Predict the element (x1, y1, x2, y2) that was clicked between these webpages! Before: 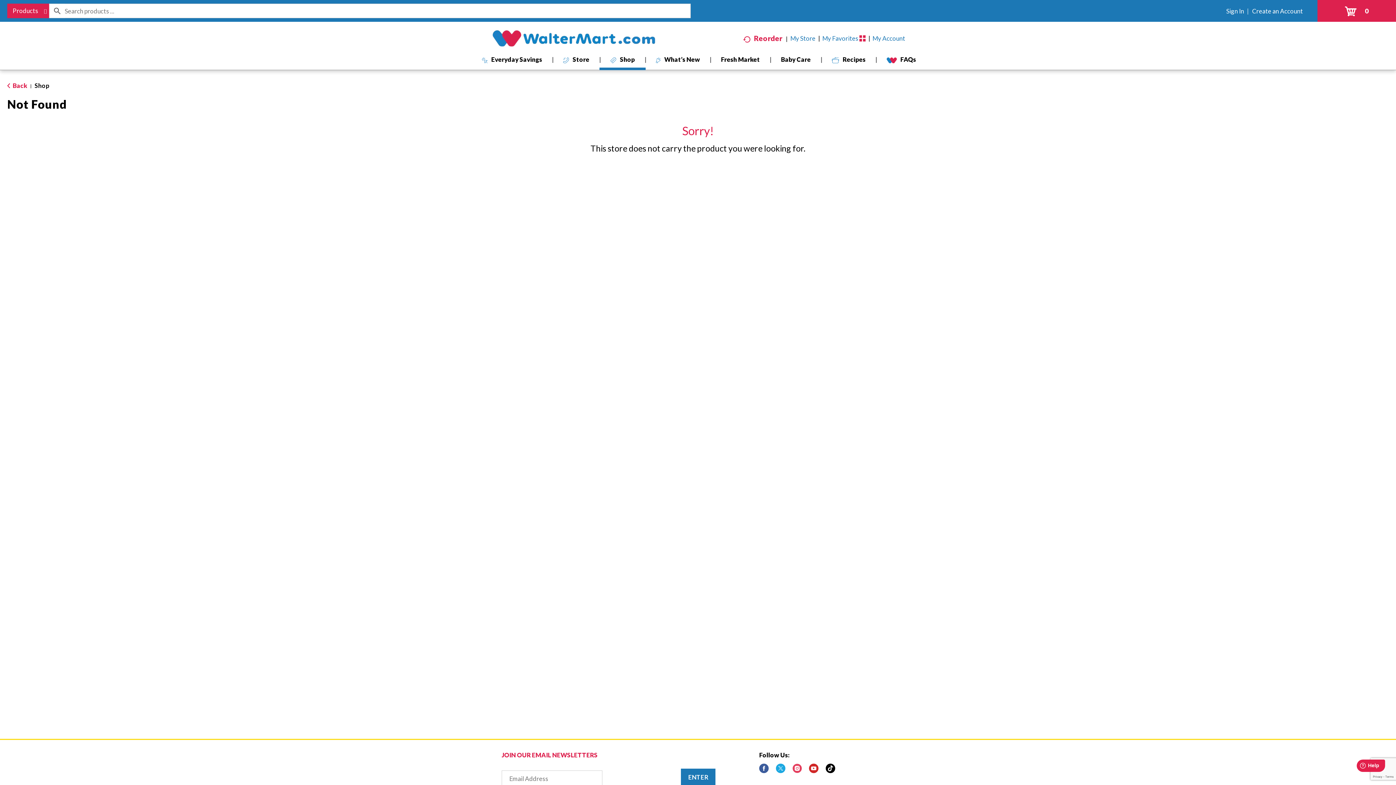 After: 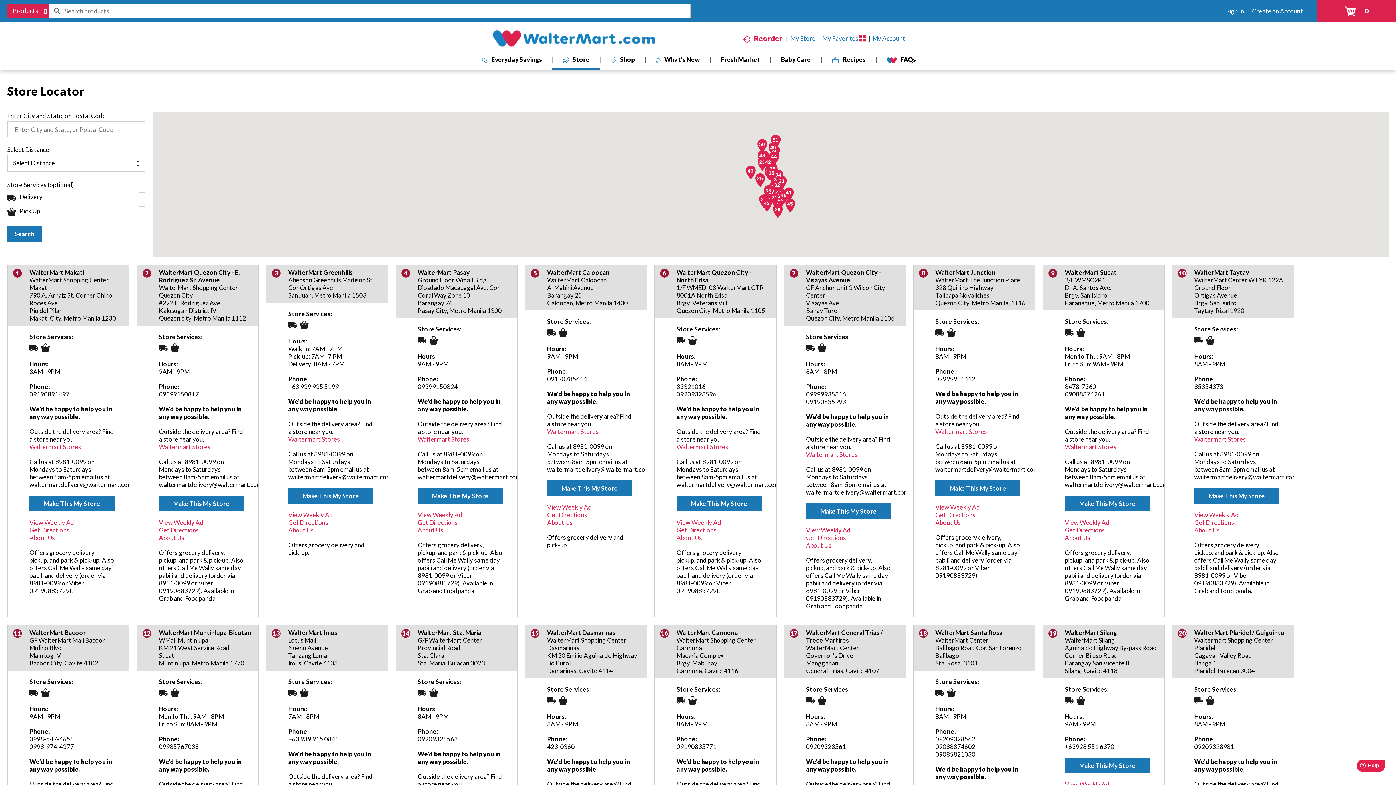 Action: label: My Store bbox: (790, 32, 815, 44)